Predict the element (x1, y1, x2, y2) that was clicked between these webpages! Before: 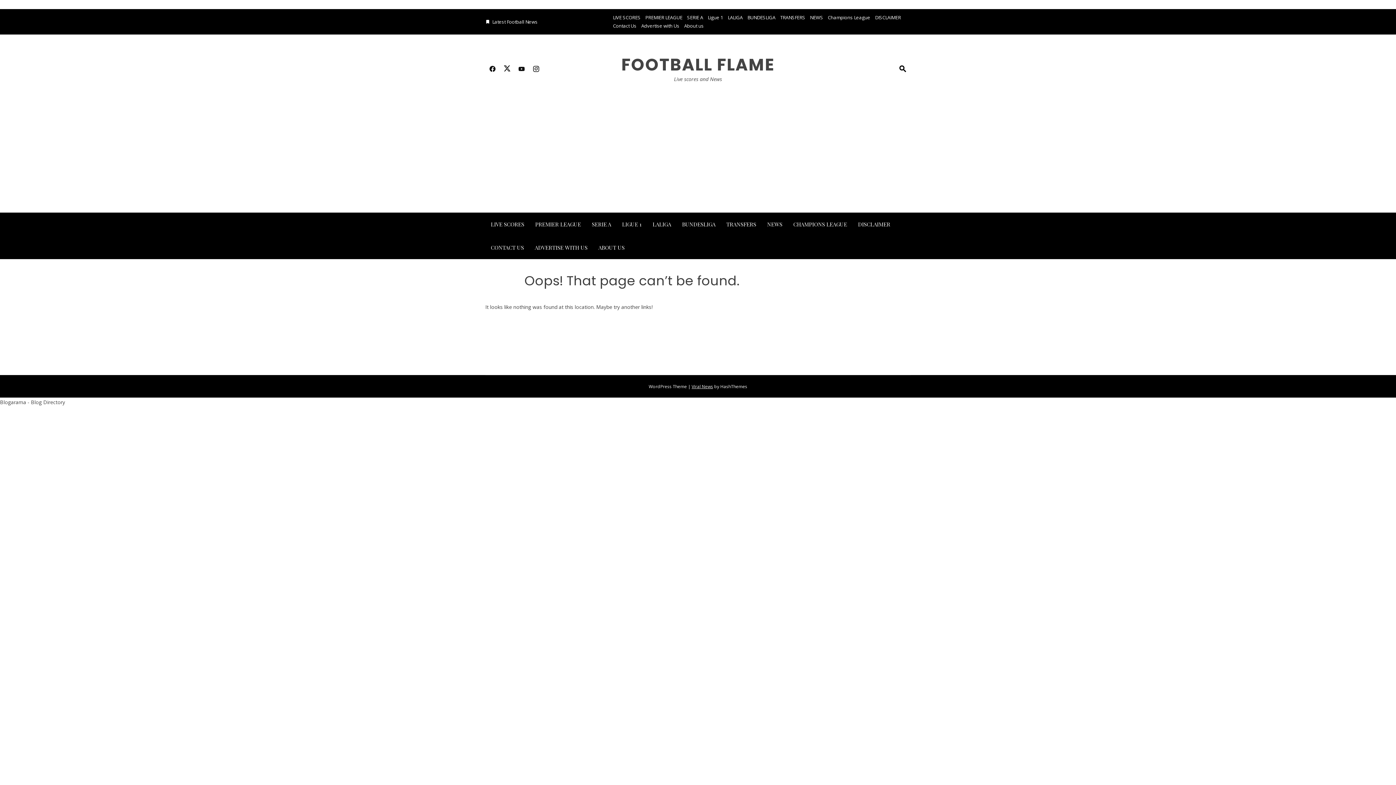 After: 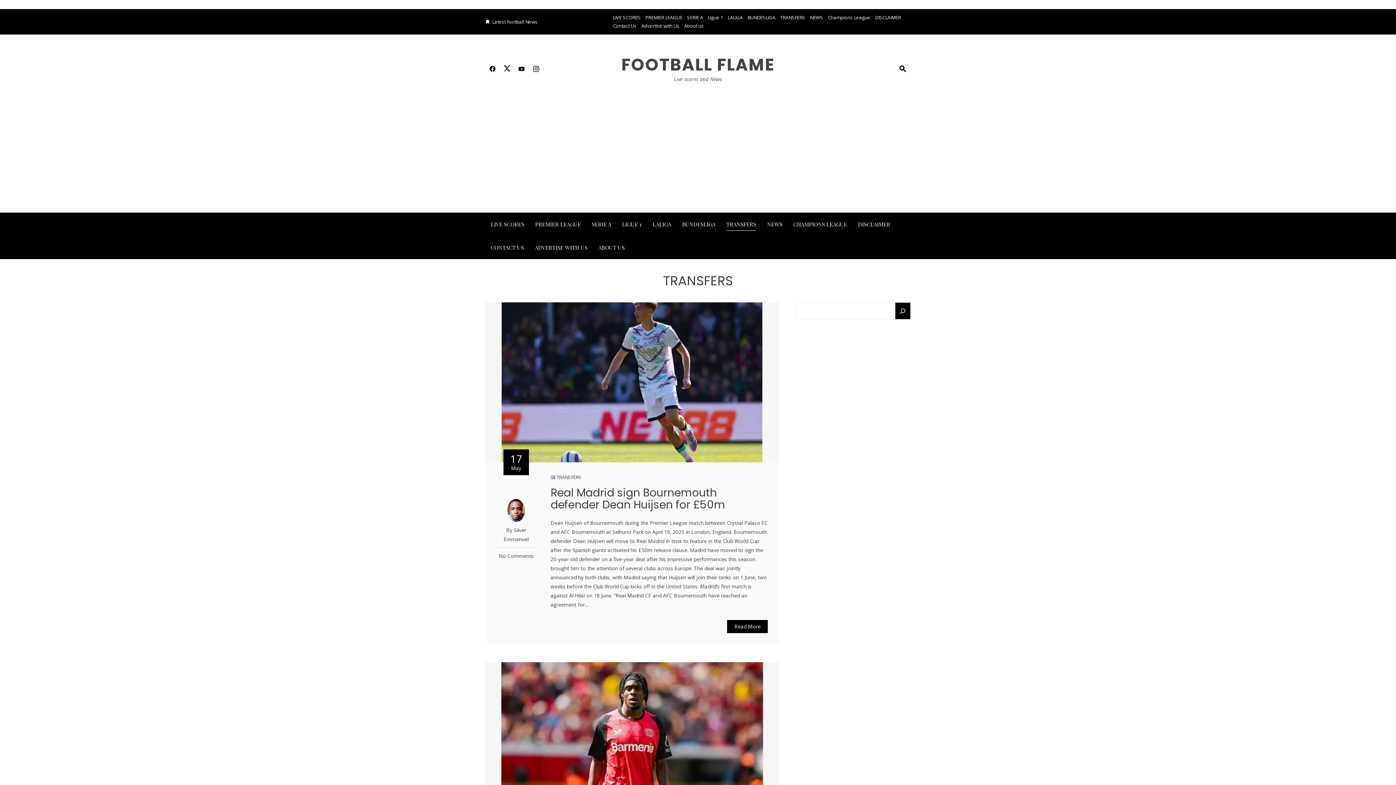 Action: label: TRANSFERS bbox: (780, 14, 805, 20)